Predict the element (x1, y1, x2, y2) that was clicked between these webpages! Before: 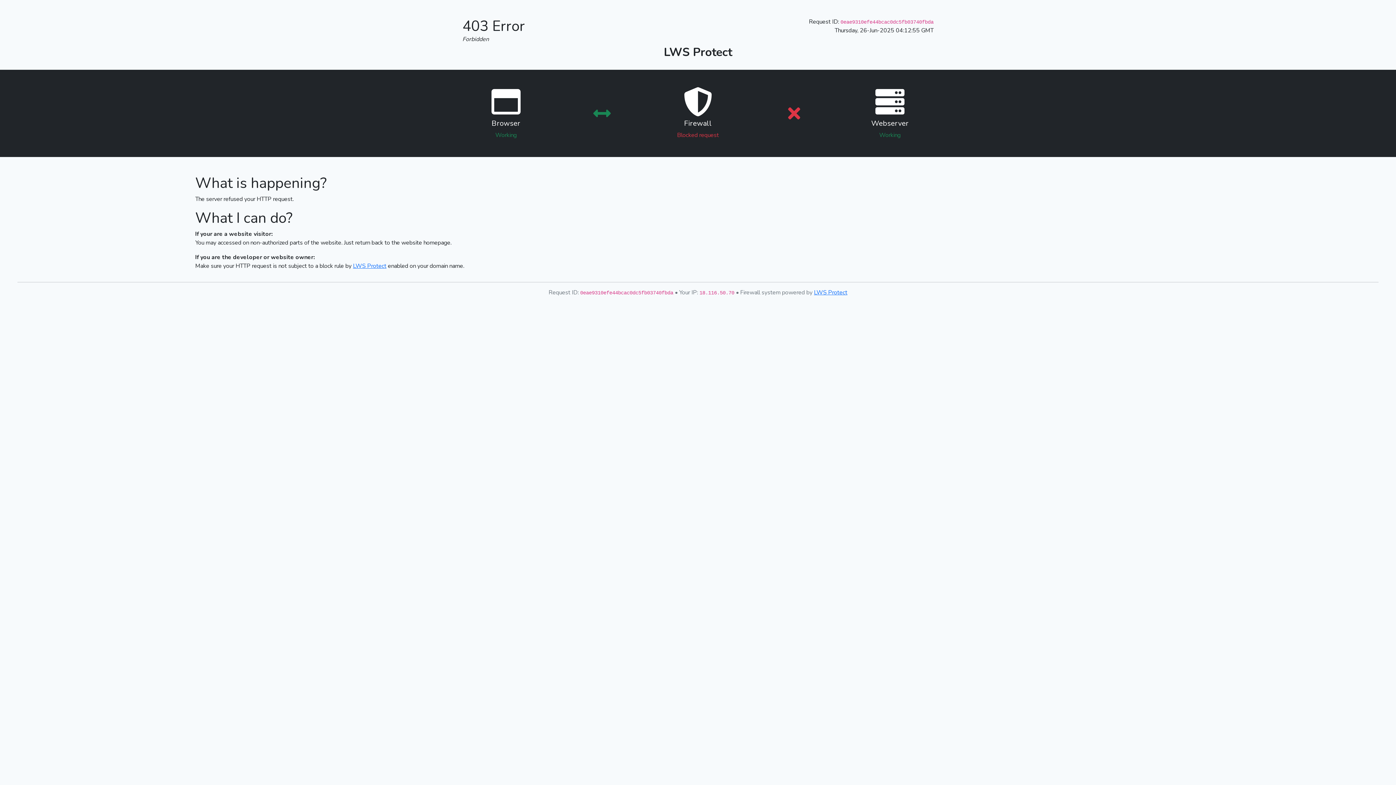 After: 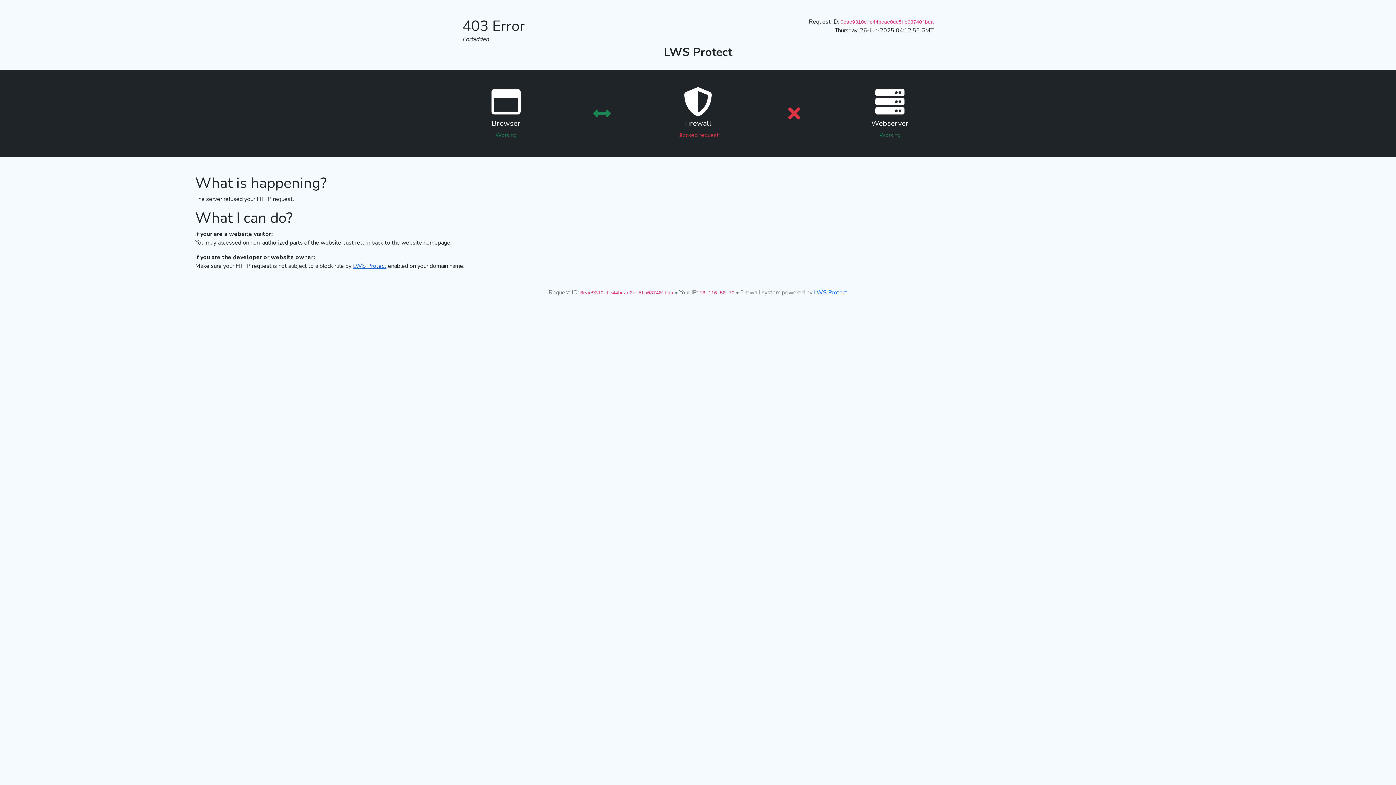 Action: bbox: (353, 262, 386, 270) label: LWS Protect